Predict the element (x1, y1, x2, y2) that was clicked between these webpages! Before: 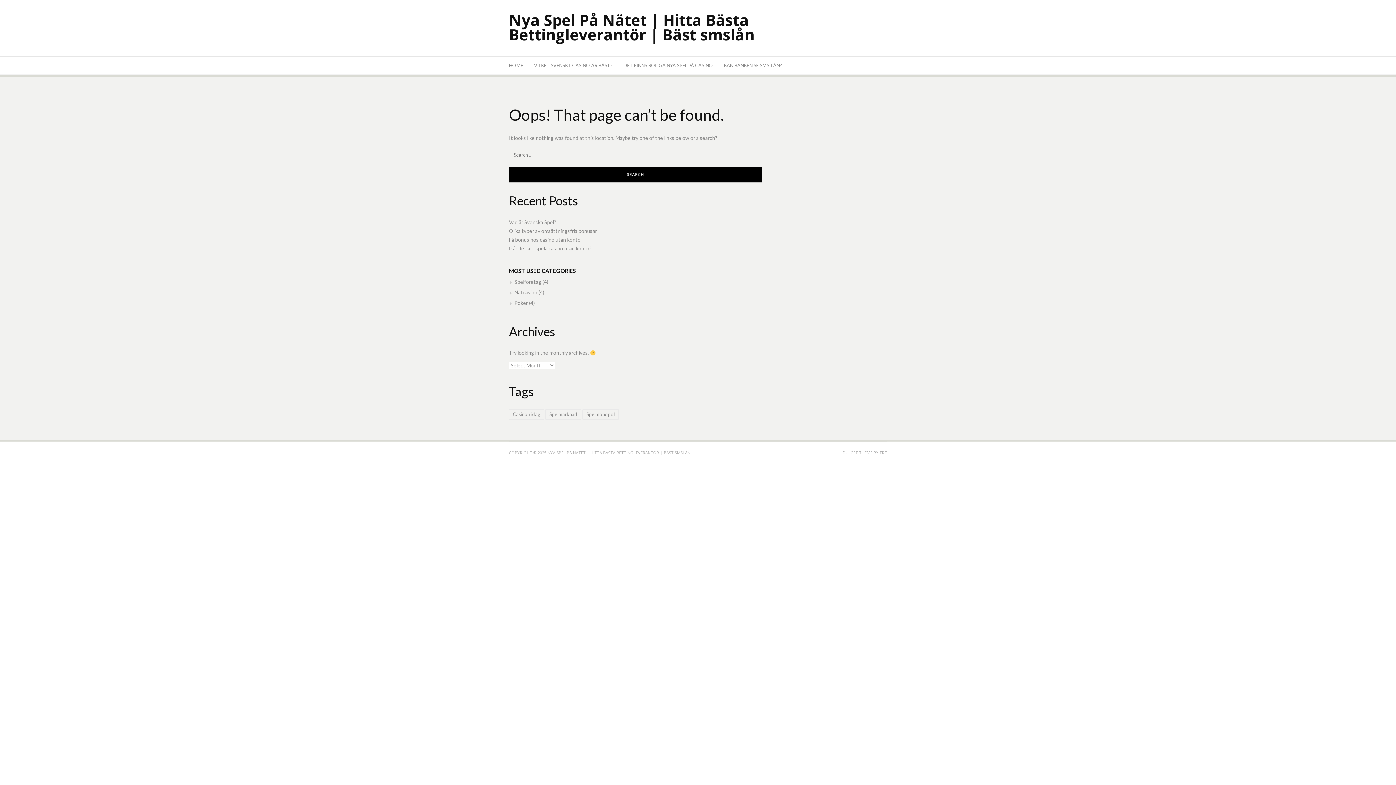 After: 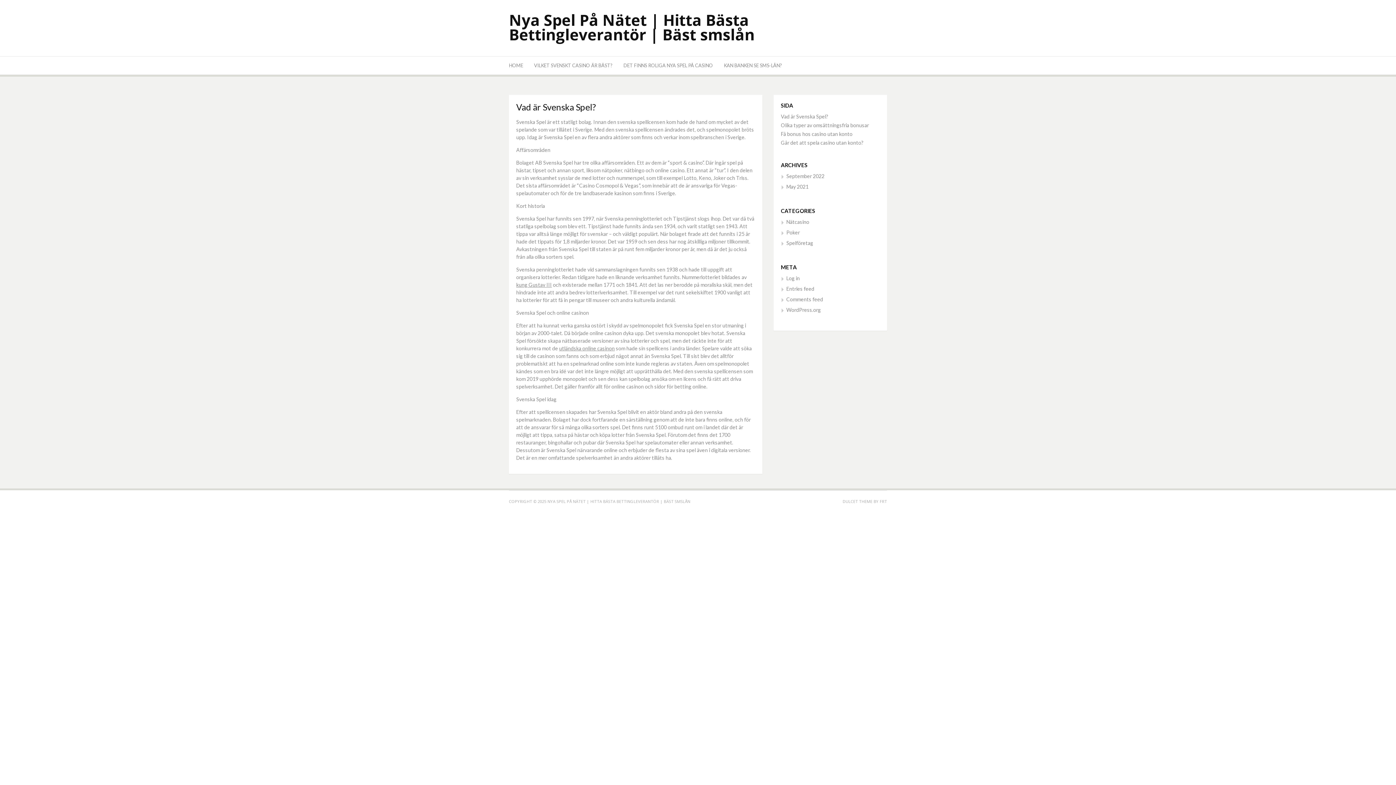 Action: label: Vad är Svenska Spel? bbox: (509, 219, 556, 225)